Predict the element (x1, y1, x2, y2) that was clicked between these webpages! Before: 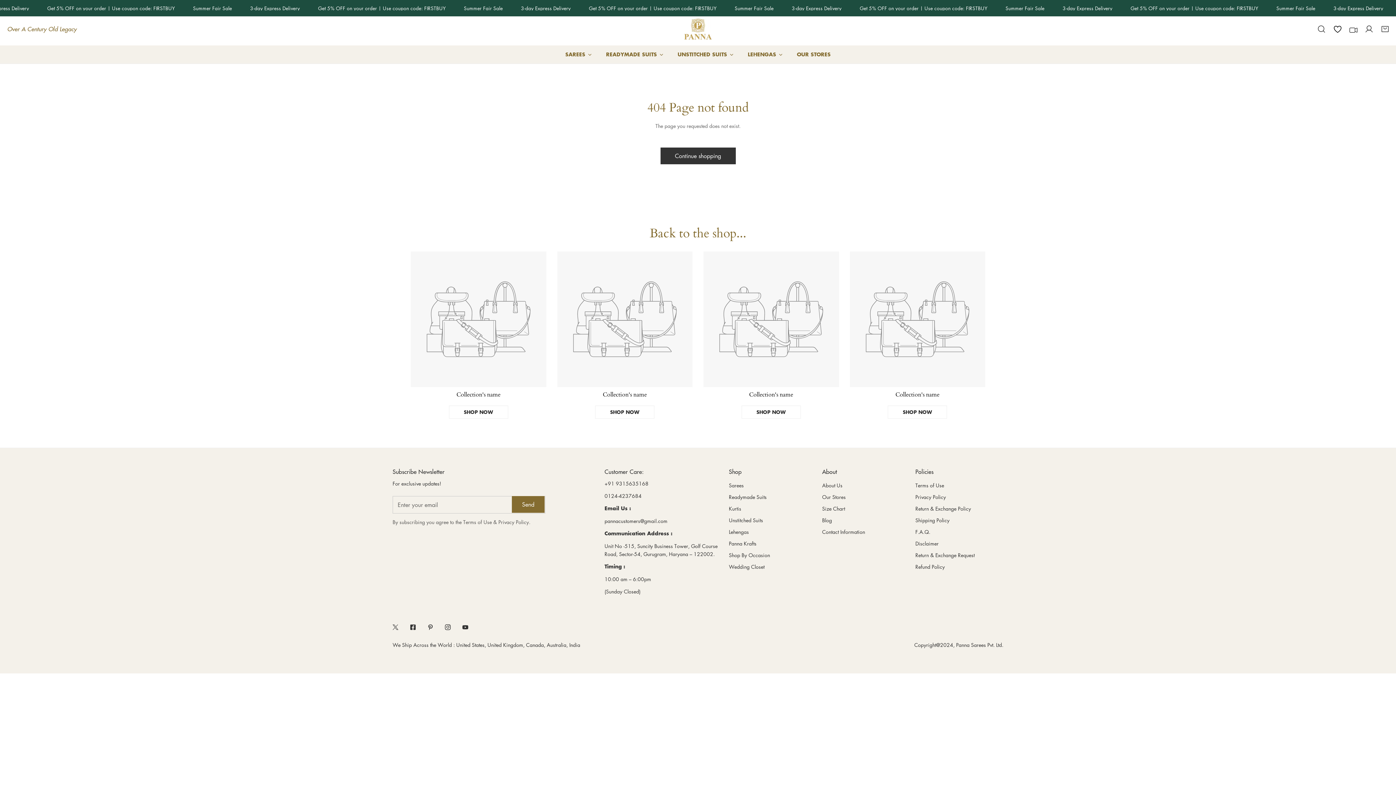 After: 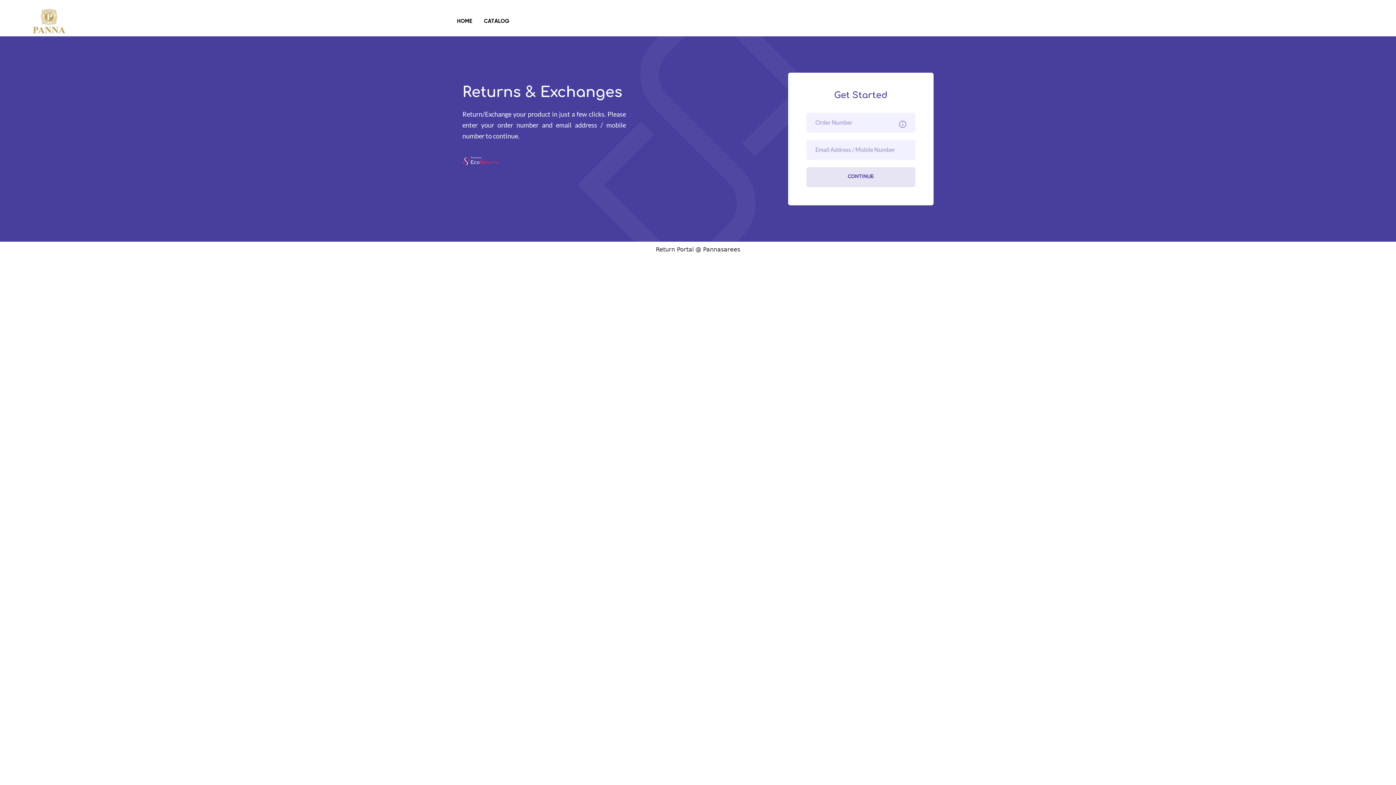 Action: label: Return & Exchange Request bbox: (915, 551, 974, 558)